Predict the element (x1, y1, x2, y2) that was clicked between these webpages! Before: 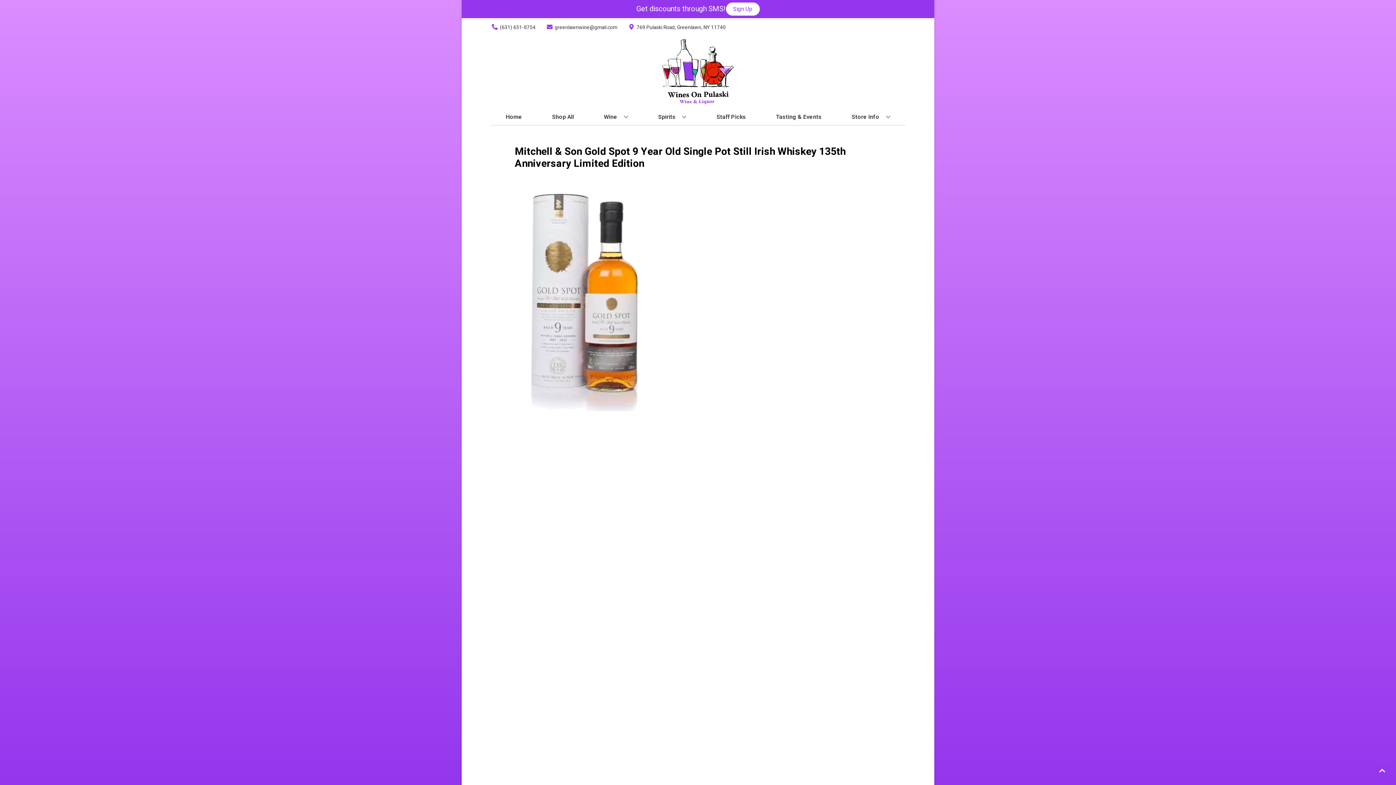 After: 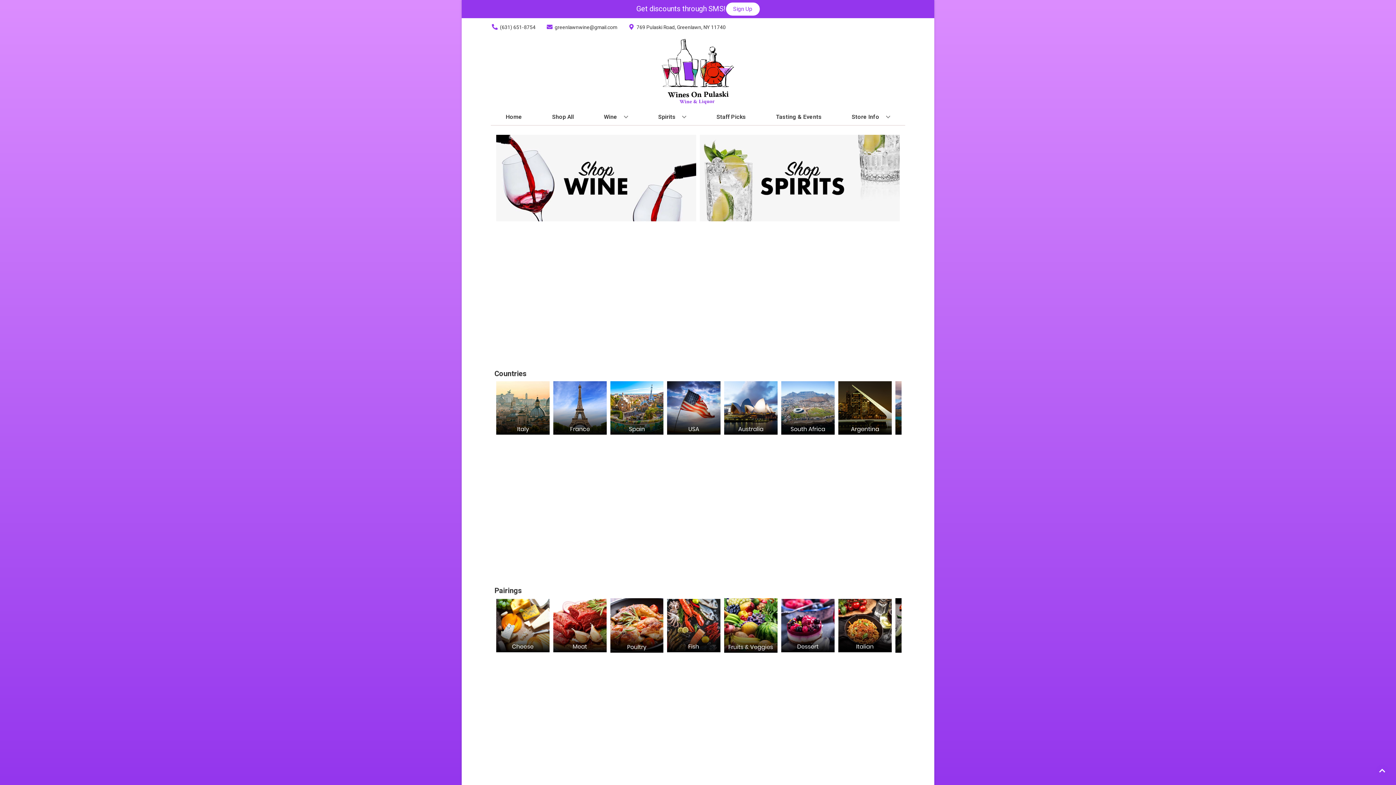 Action: bbox: (549, 109, 576, 125) label: Shop All